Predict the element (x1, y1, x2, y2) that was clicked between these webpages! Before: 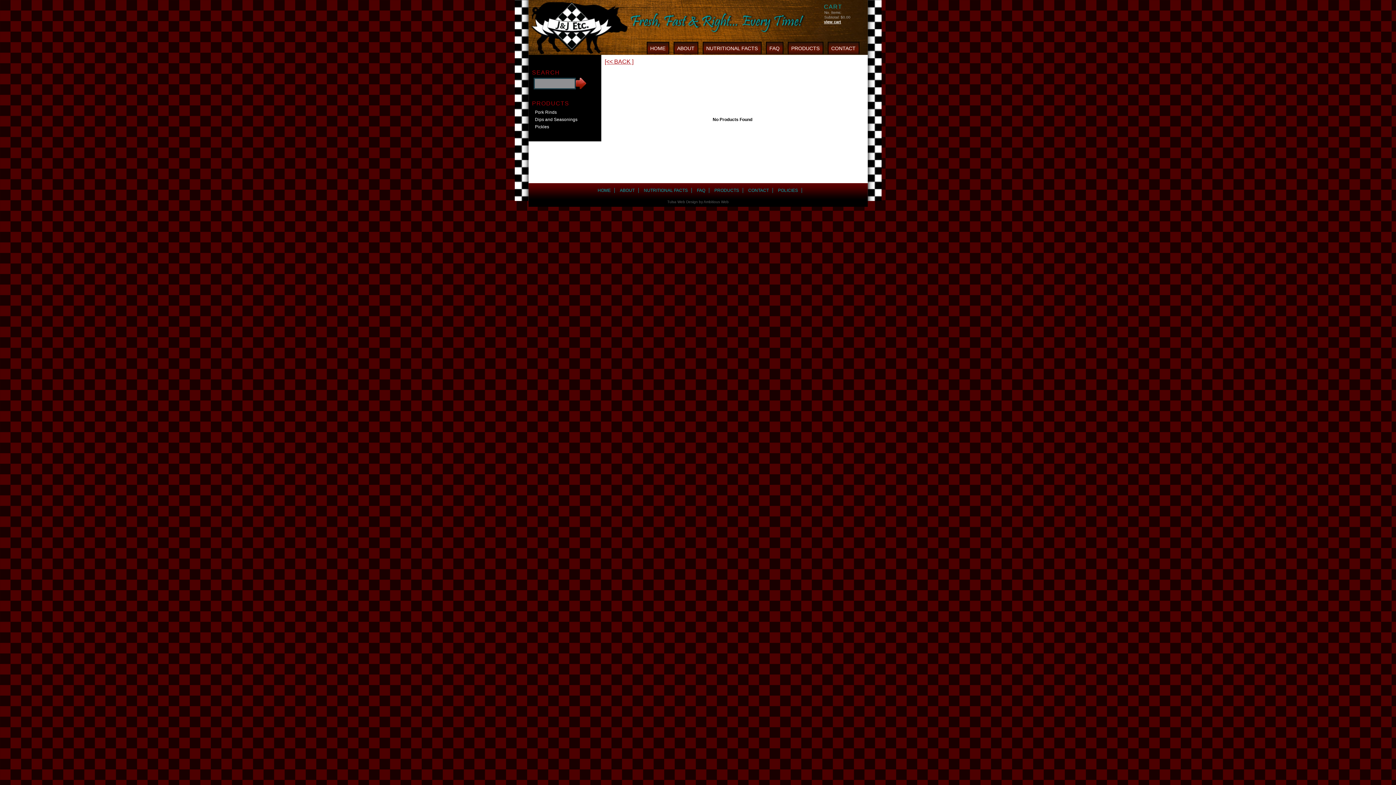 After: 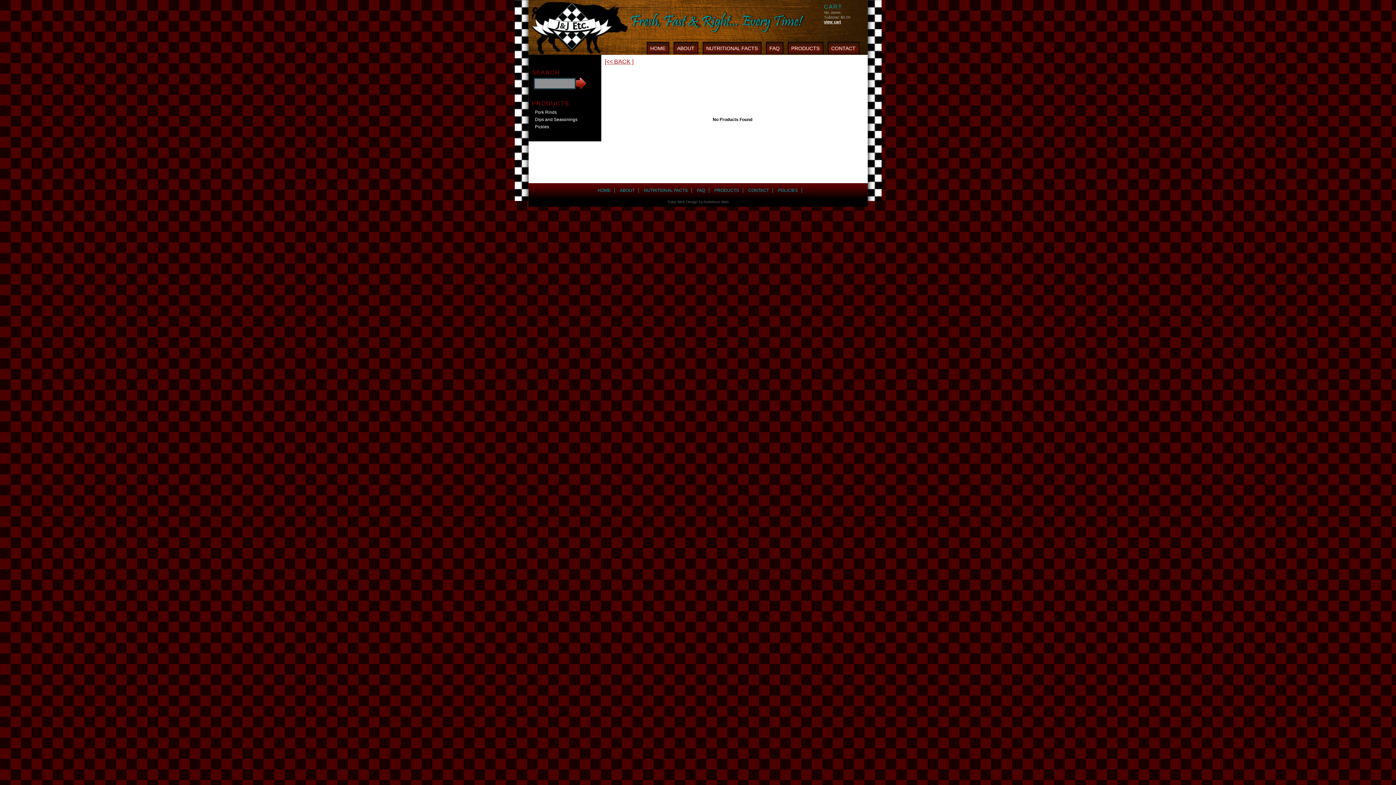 Action: label: Tulsa Web Design by Ambitious Web bbox: (667, 198, 728, 205)